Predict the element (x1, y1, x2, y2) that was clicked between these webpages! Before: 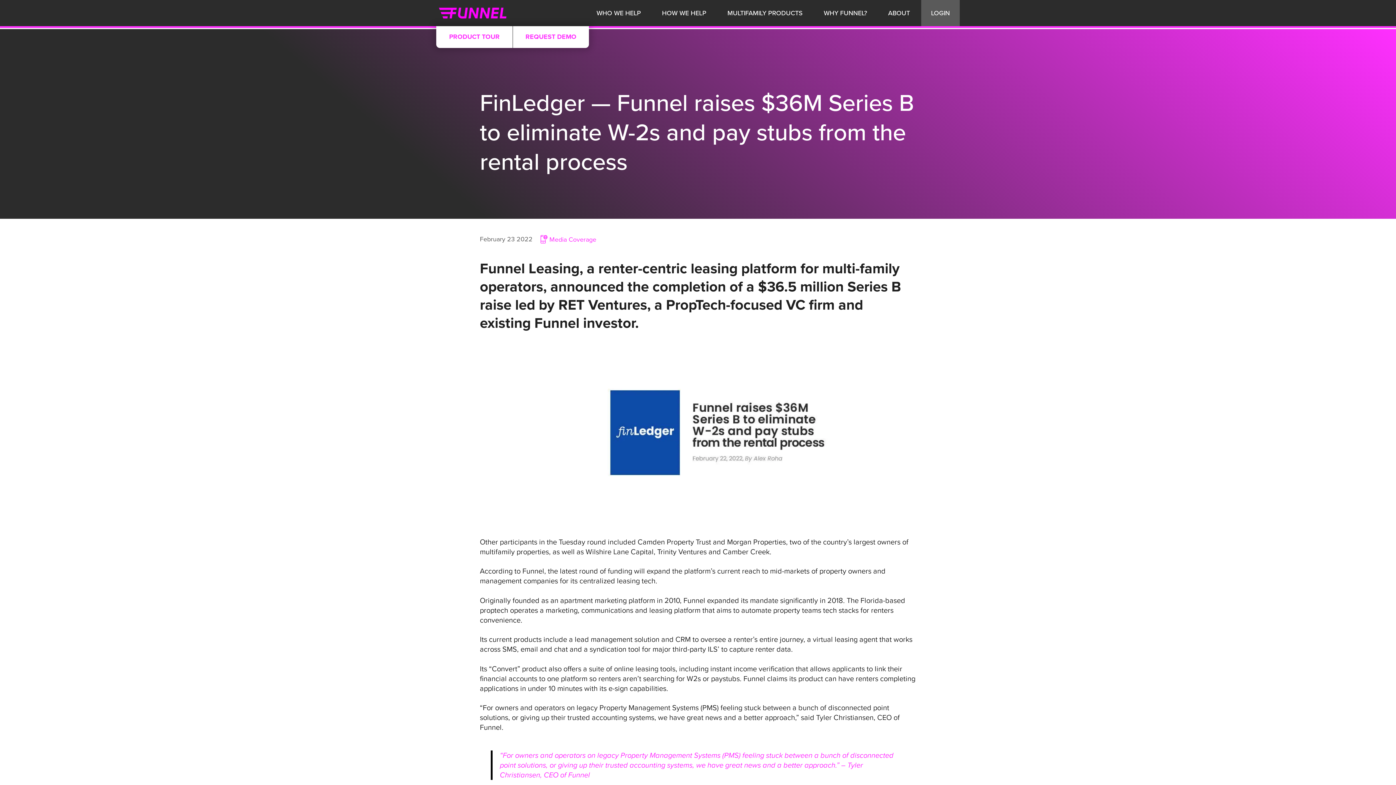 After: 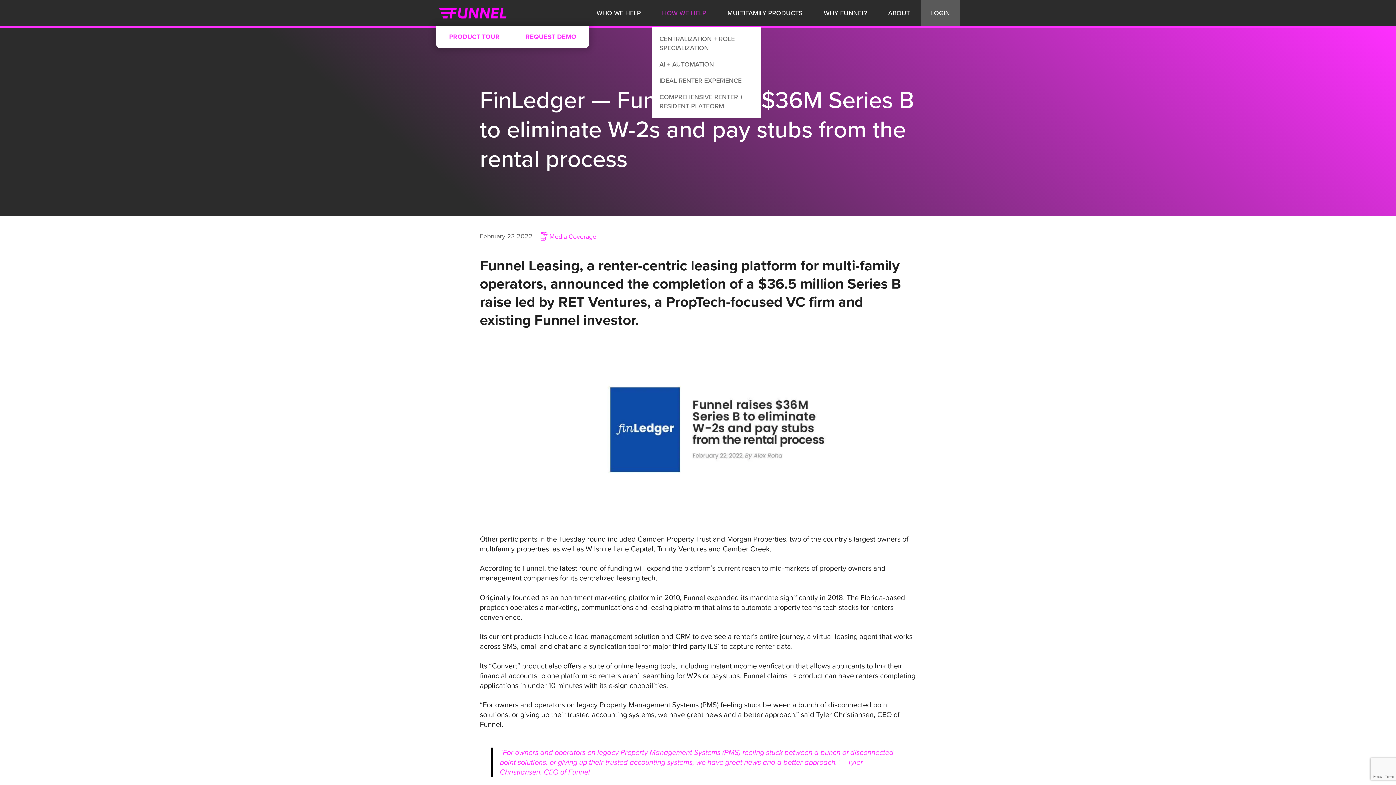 Action: label: HOW WE HELP bbox: (652, 0, 716, 26)